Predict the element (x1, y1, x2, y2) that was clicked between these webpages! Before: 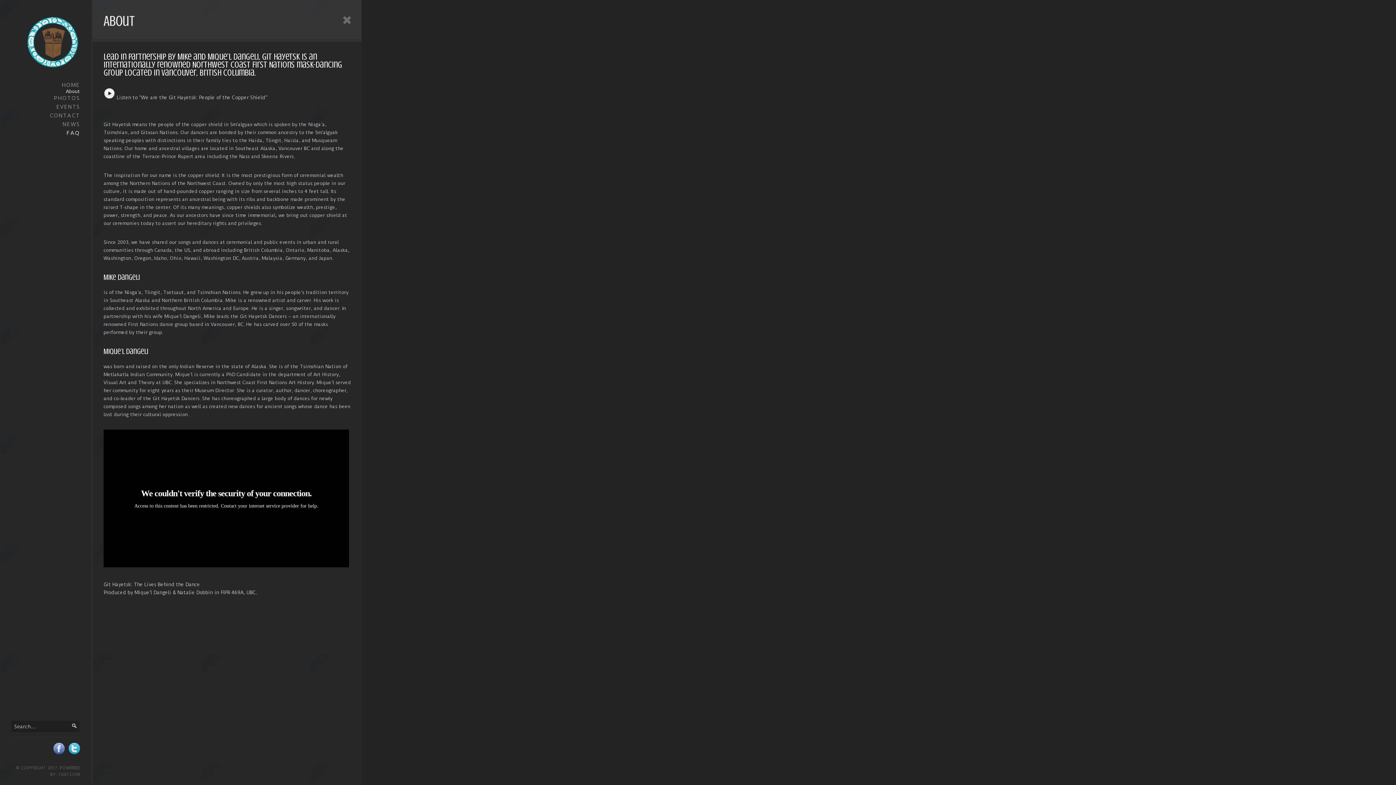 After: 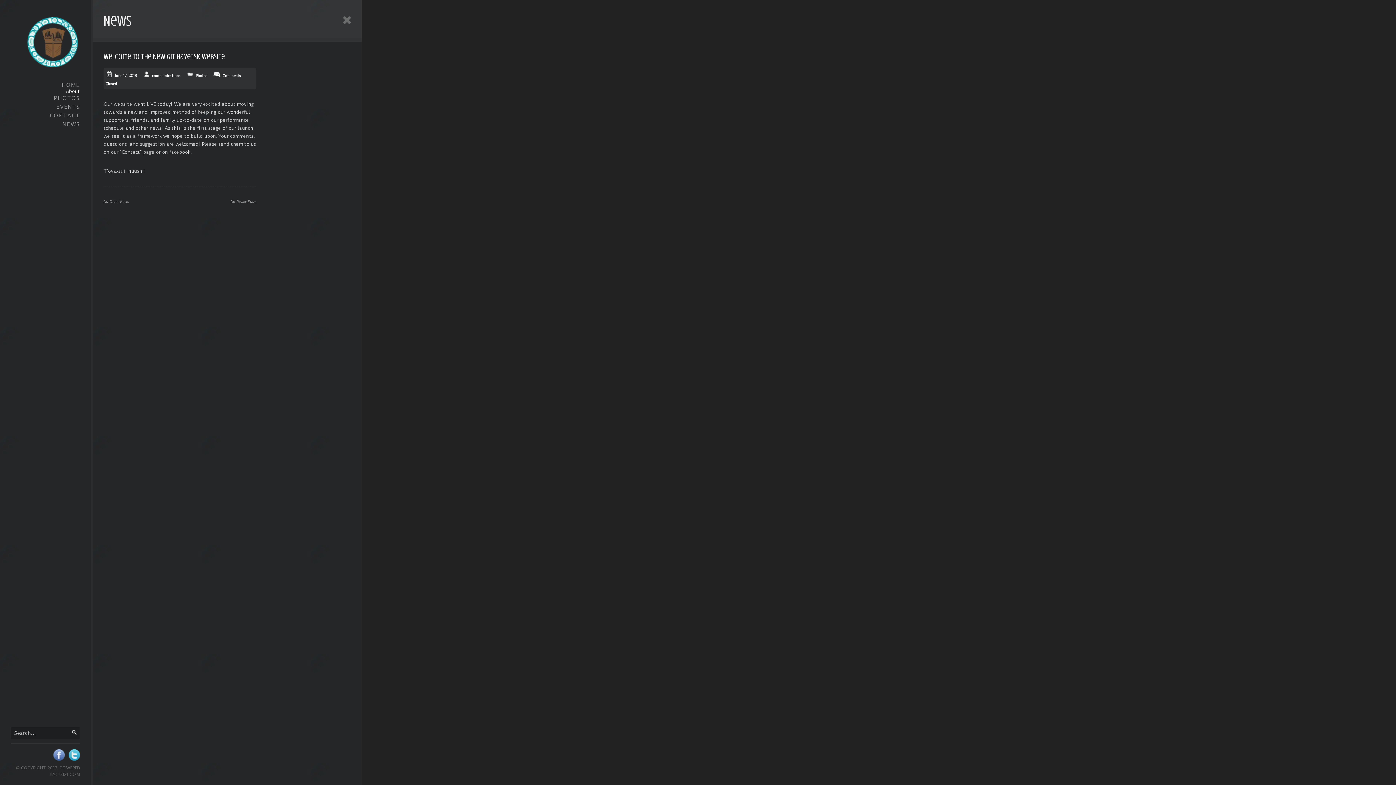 Action: label: NEWS bbox: (10, 120, 80, 128)